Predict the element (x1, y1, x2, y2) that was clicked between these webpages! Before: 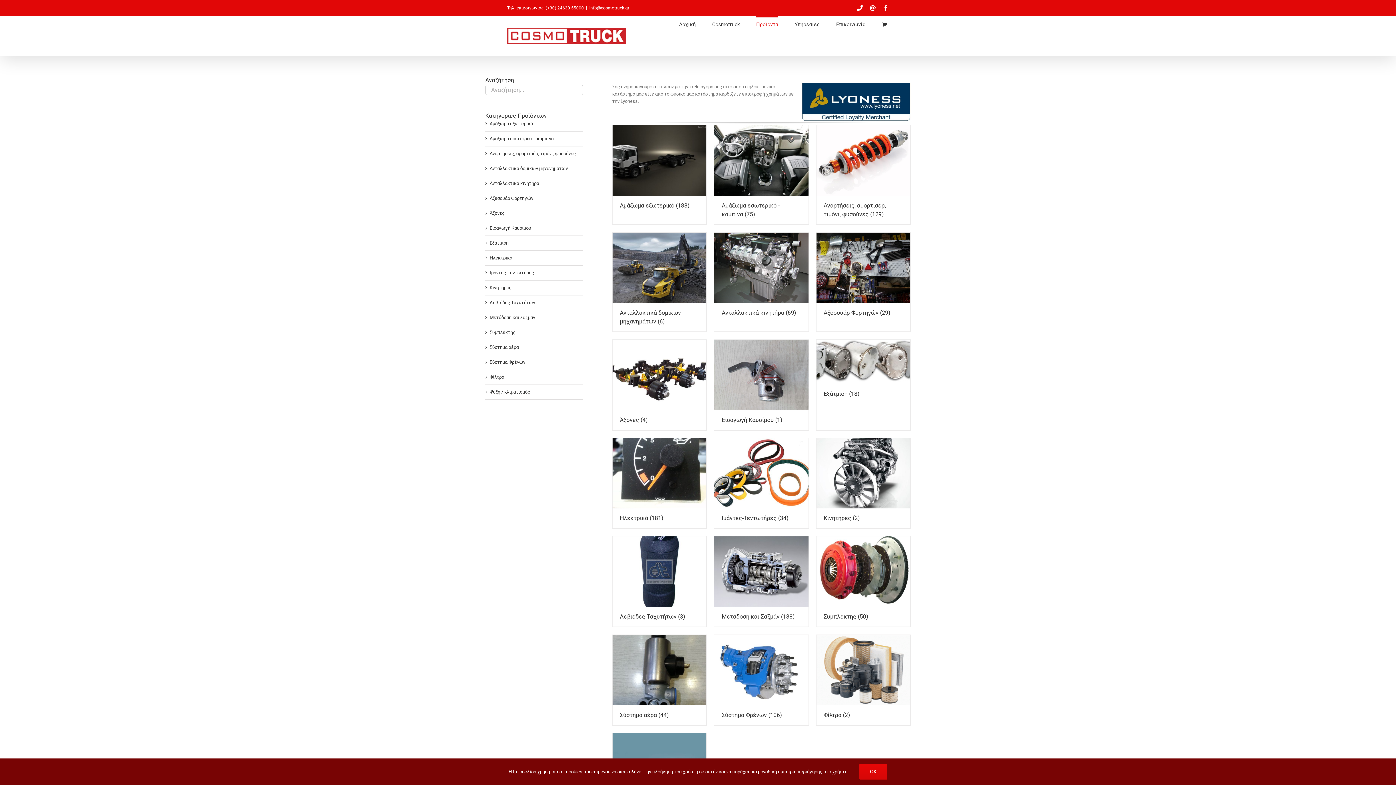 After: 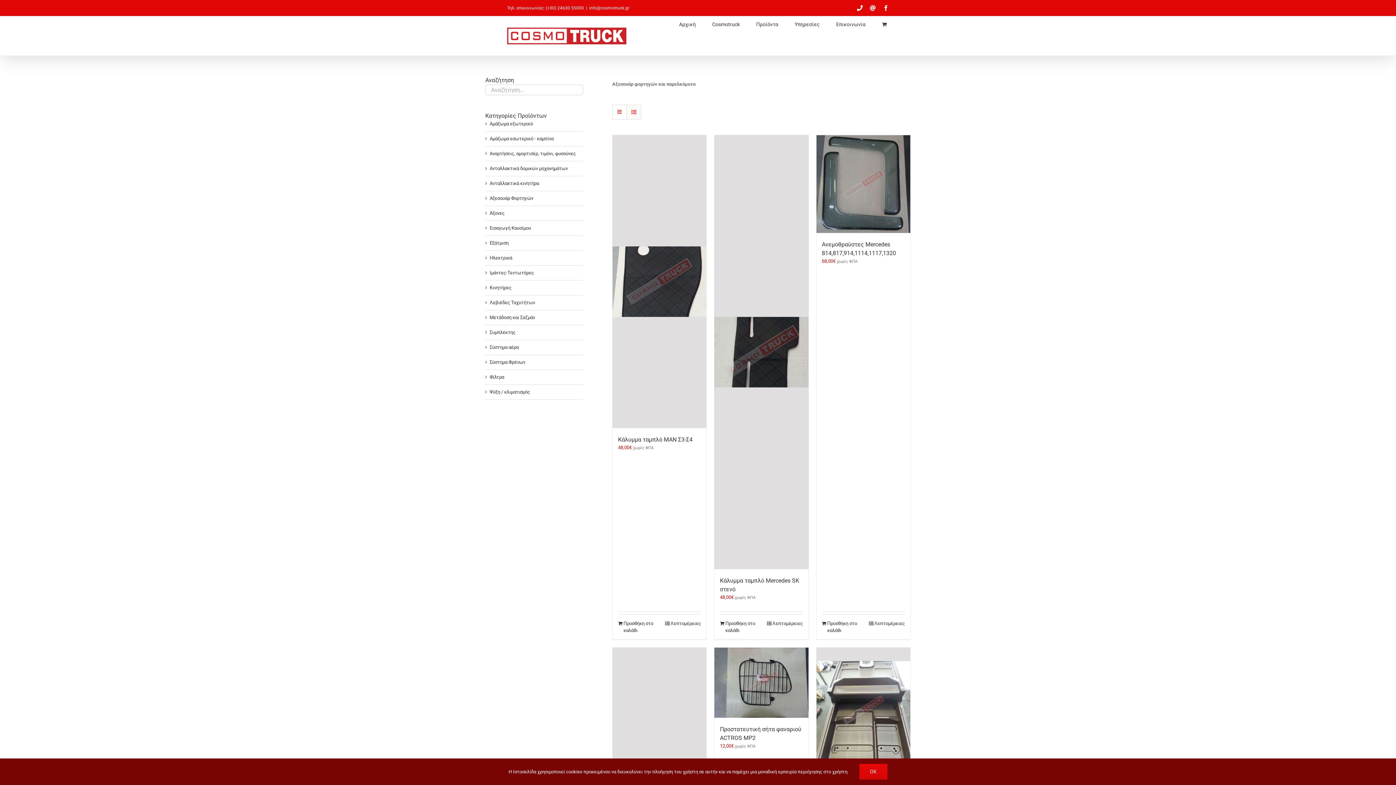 Action: bbox: (489, 195, 533, 201) label: Αξεσουάρ Φορτηγών